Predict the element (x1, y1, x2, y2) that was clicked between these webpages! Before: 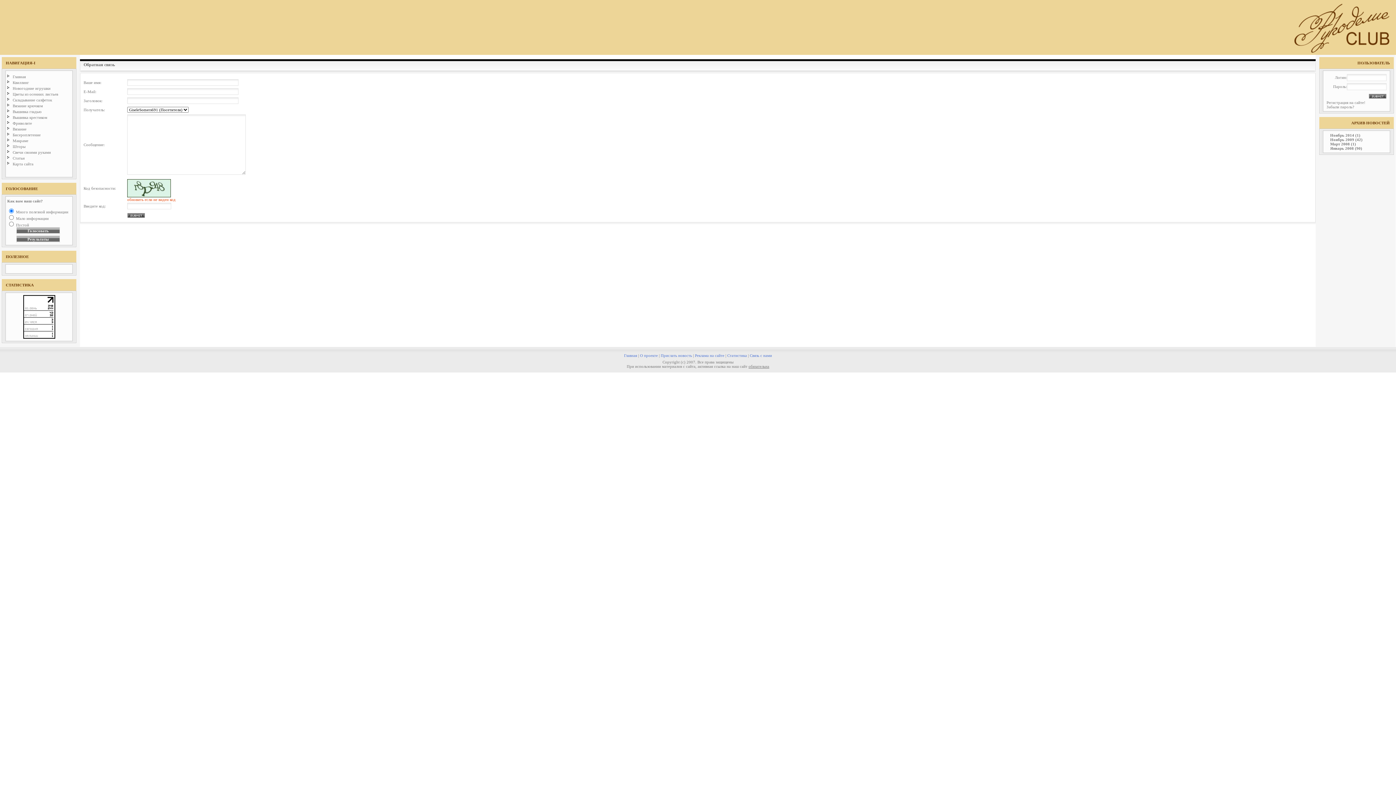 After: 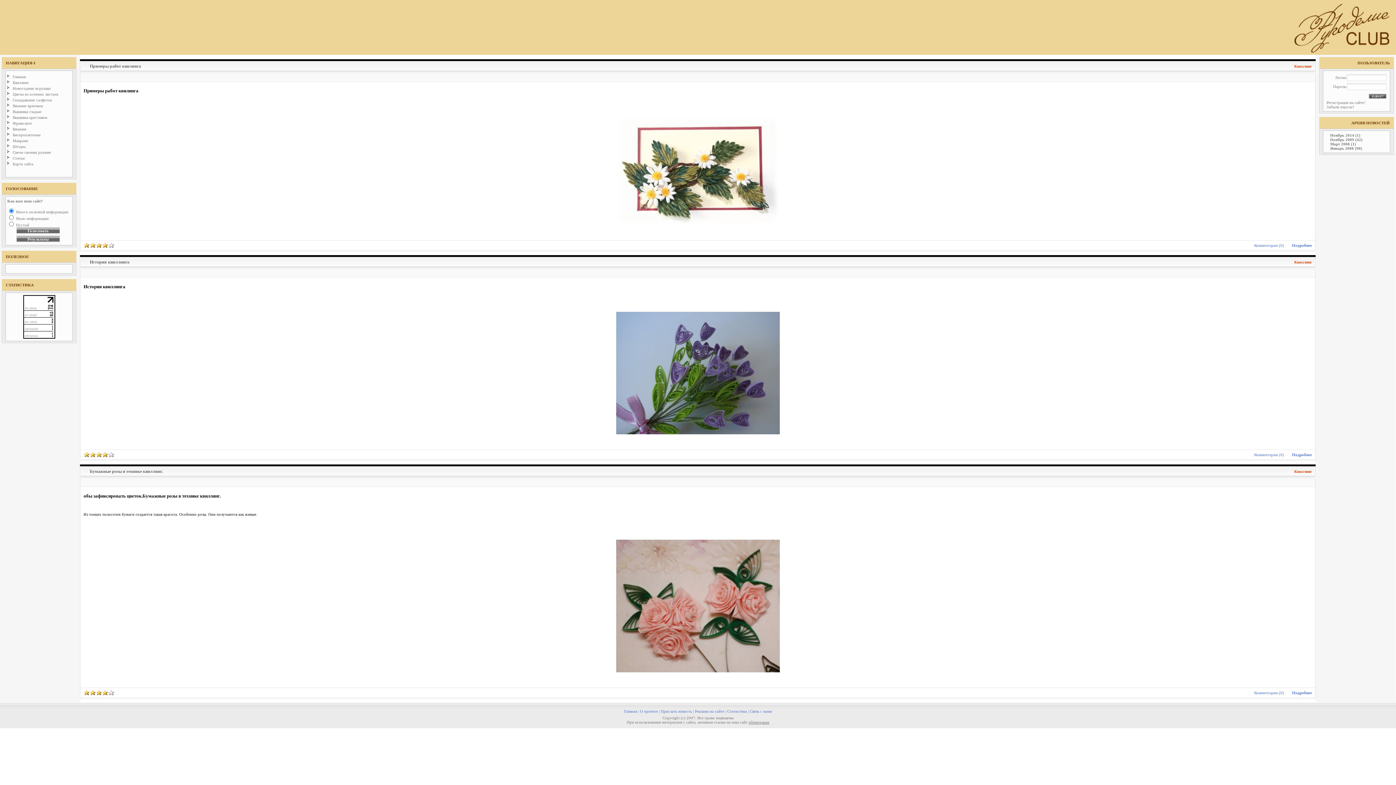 Action: label: Квиллинг bbox: (12, 80, 29, 84)